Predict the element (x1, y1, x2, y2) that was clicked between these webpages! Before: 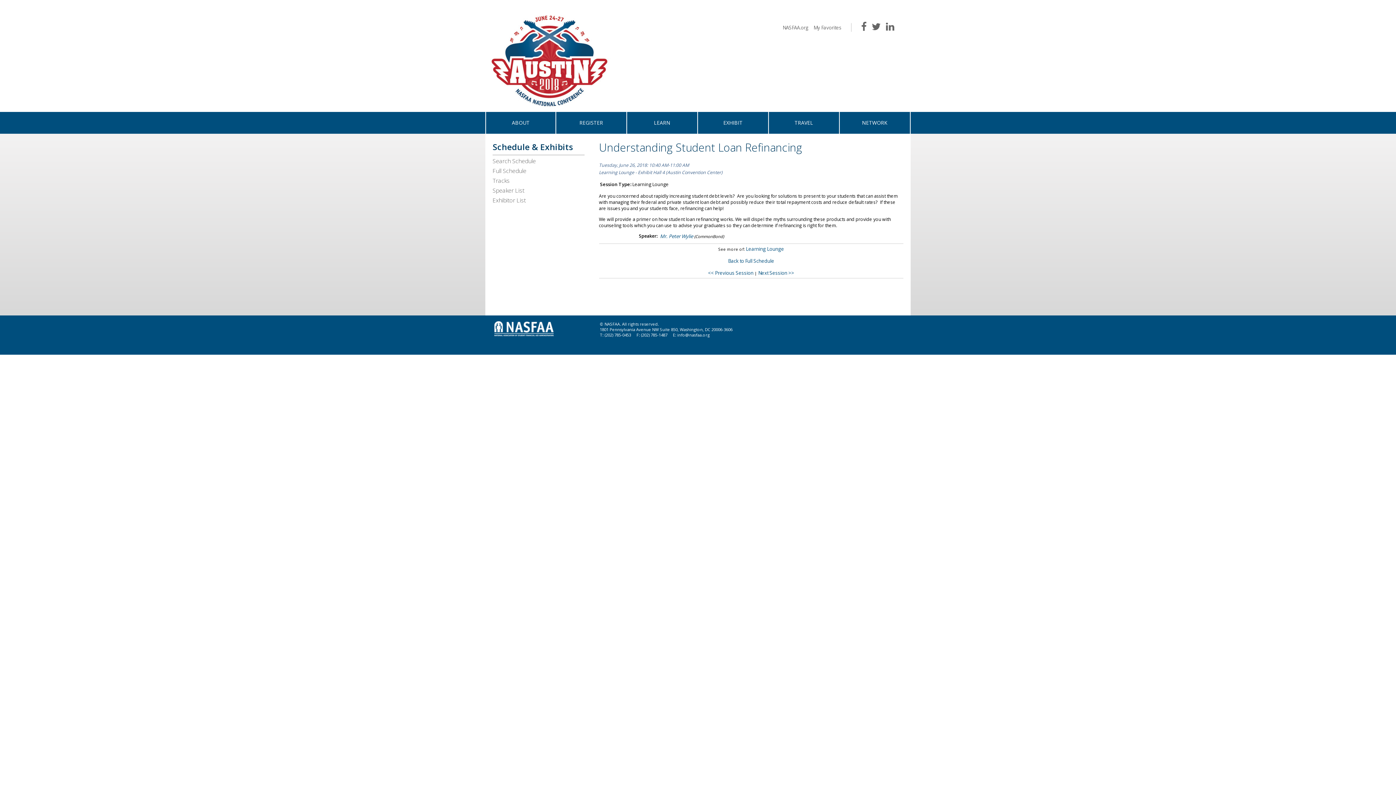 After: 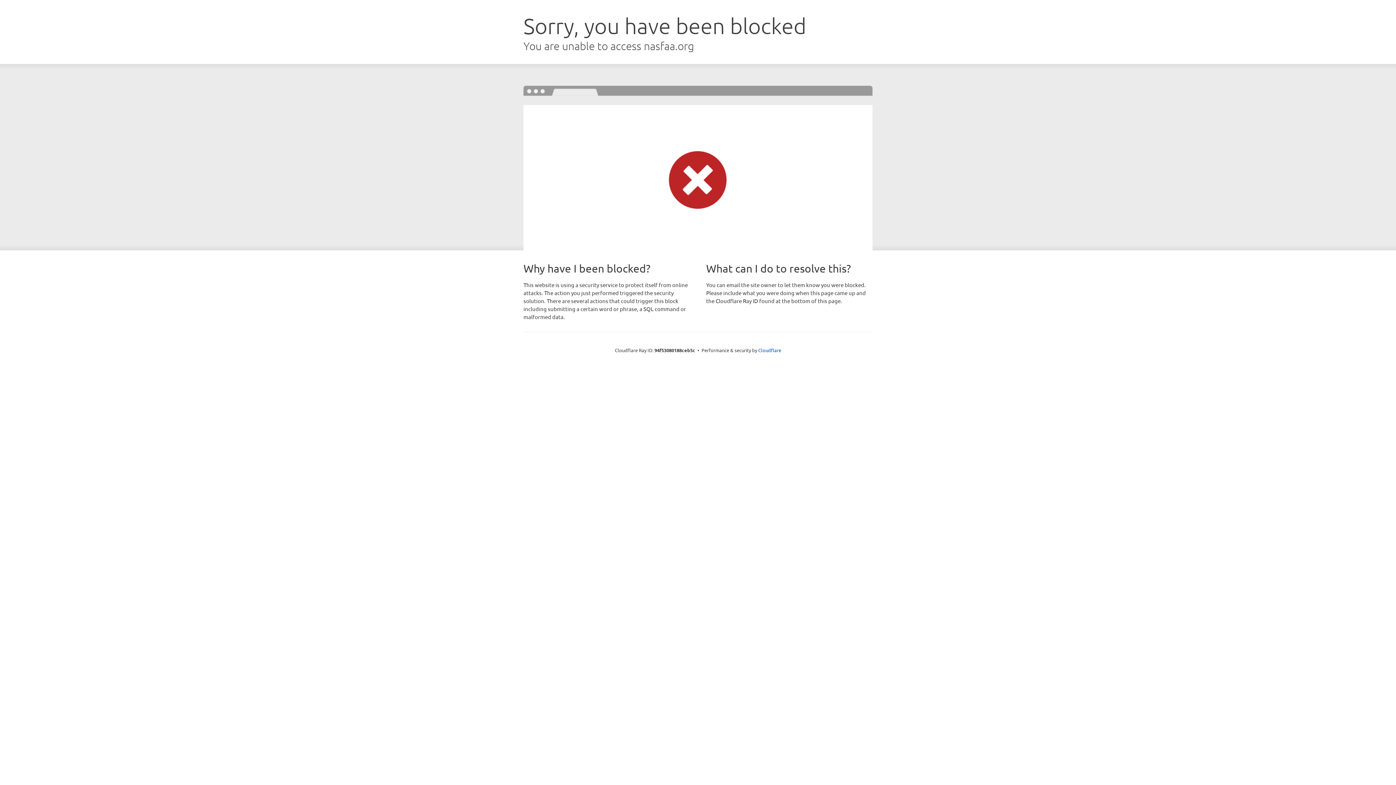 Action: bbox: (702, 119, 764, 126) label: EXHIBIT